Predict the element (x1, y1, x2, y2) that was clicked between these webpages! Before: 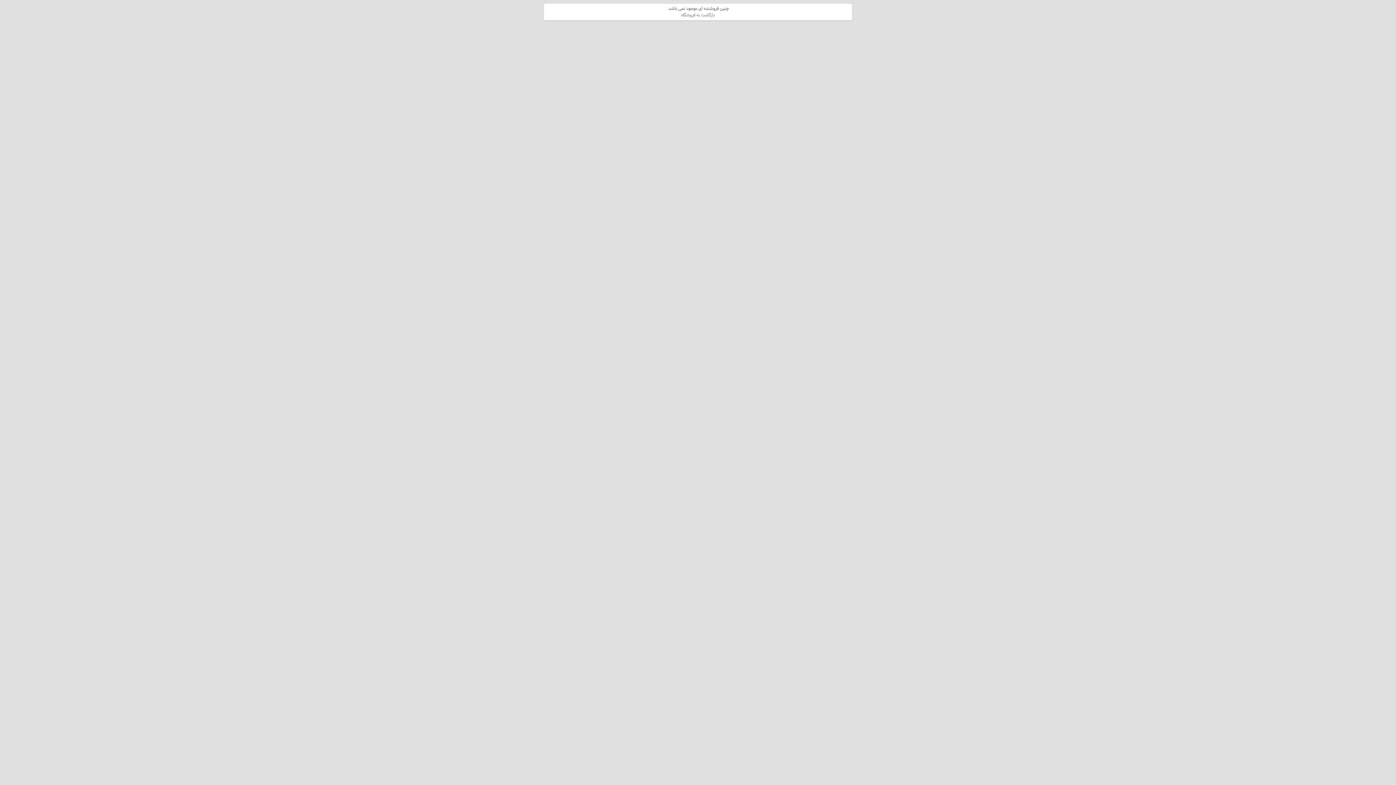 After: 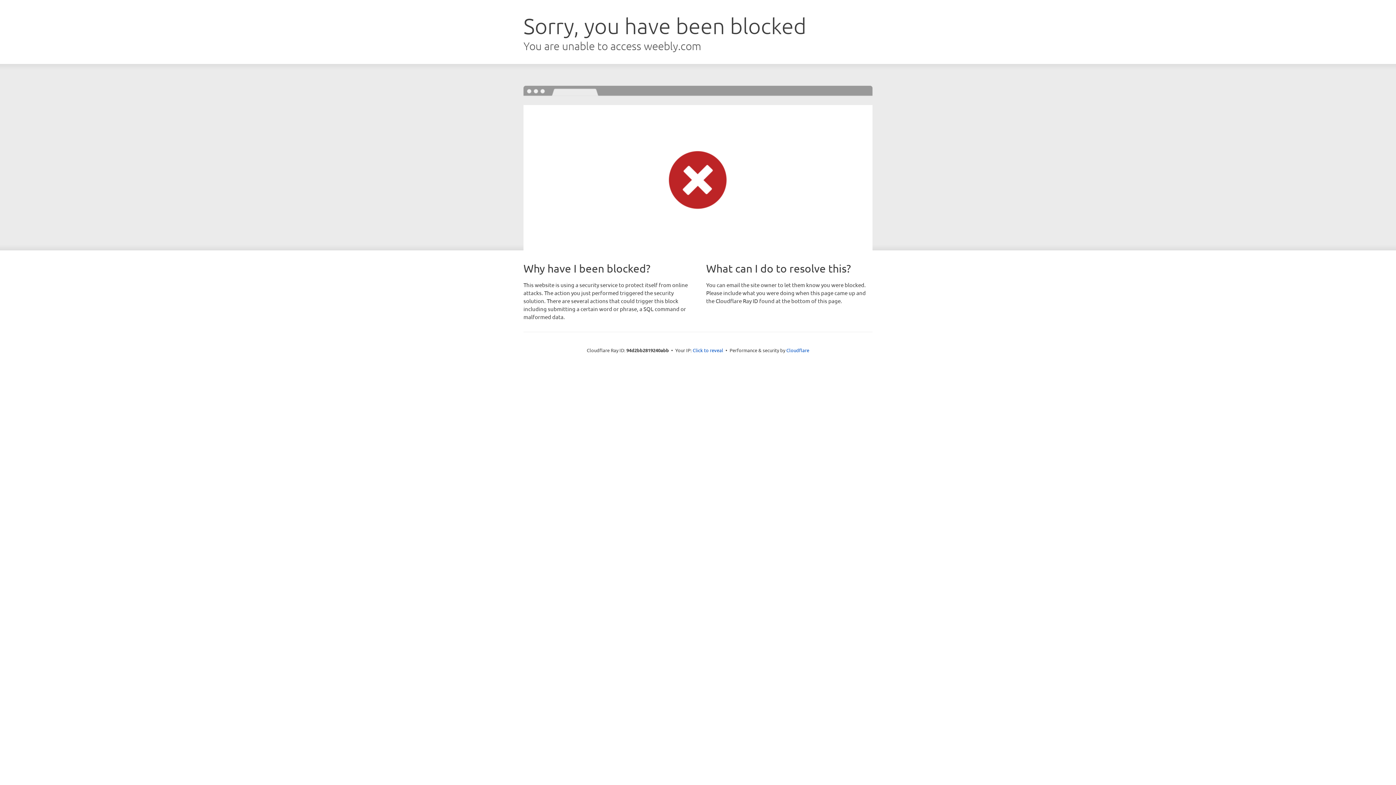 Action: bbox: (681, 11, 715, 18) label: بازگشت به فروشگاه